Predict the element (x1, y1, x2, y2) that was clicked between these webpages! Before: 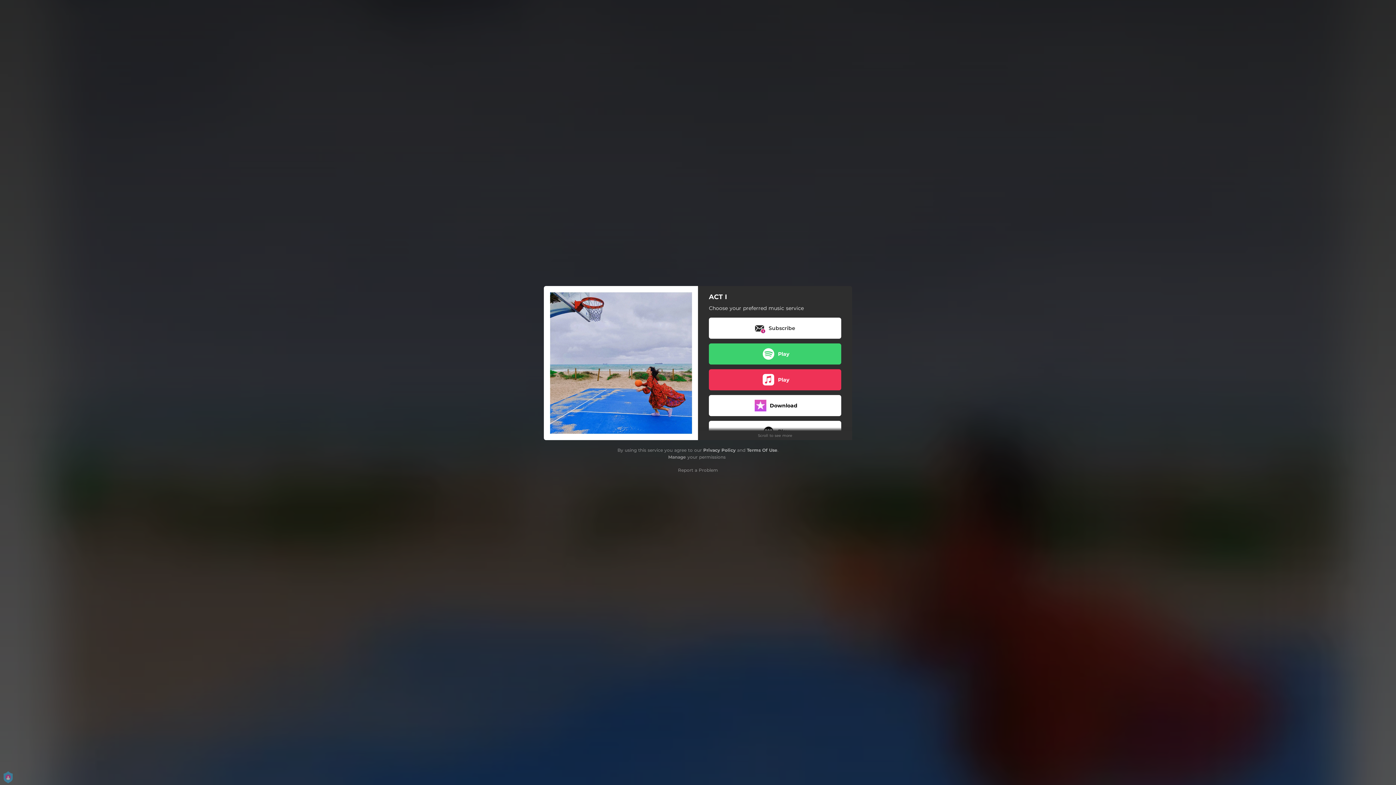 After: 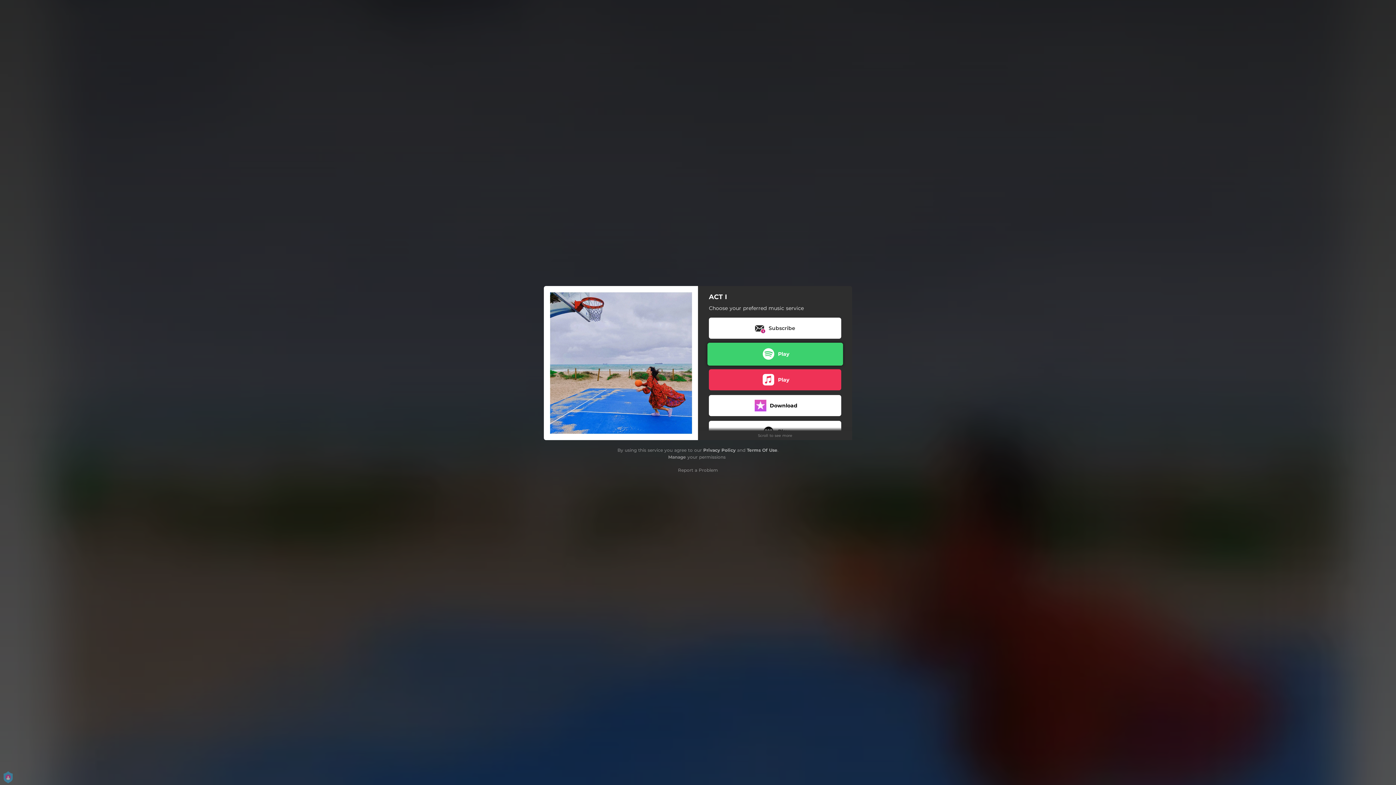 Action: bbox: (709, 343, 841, 364) label: Play